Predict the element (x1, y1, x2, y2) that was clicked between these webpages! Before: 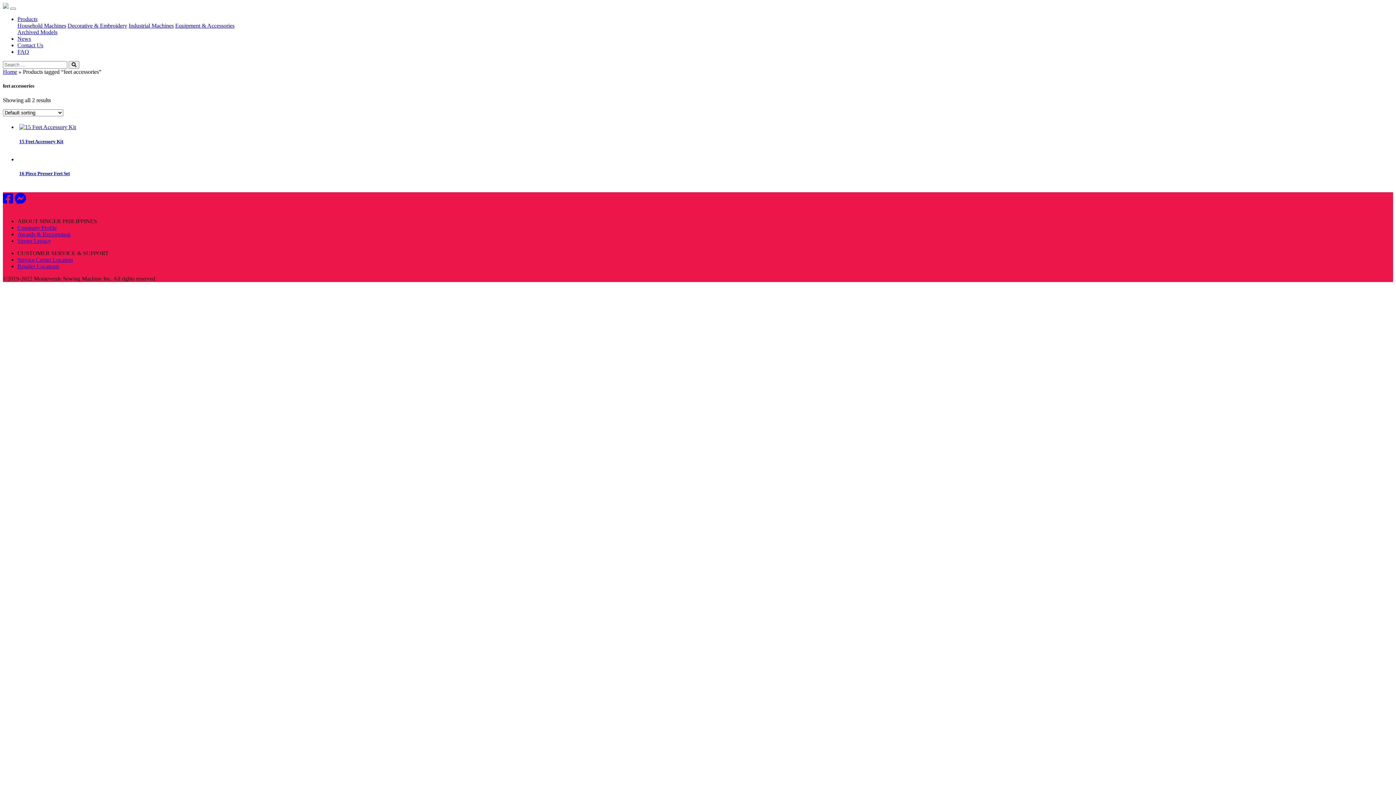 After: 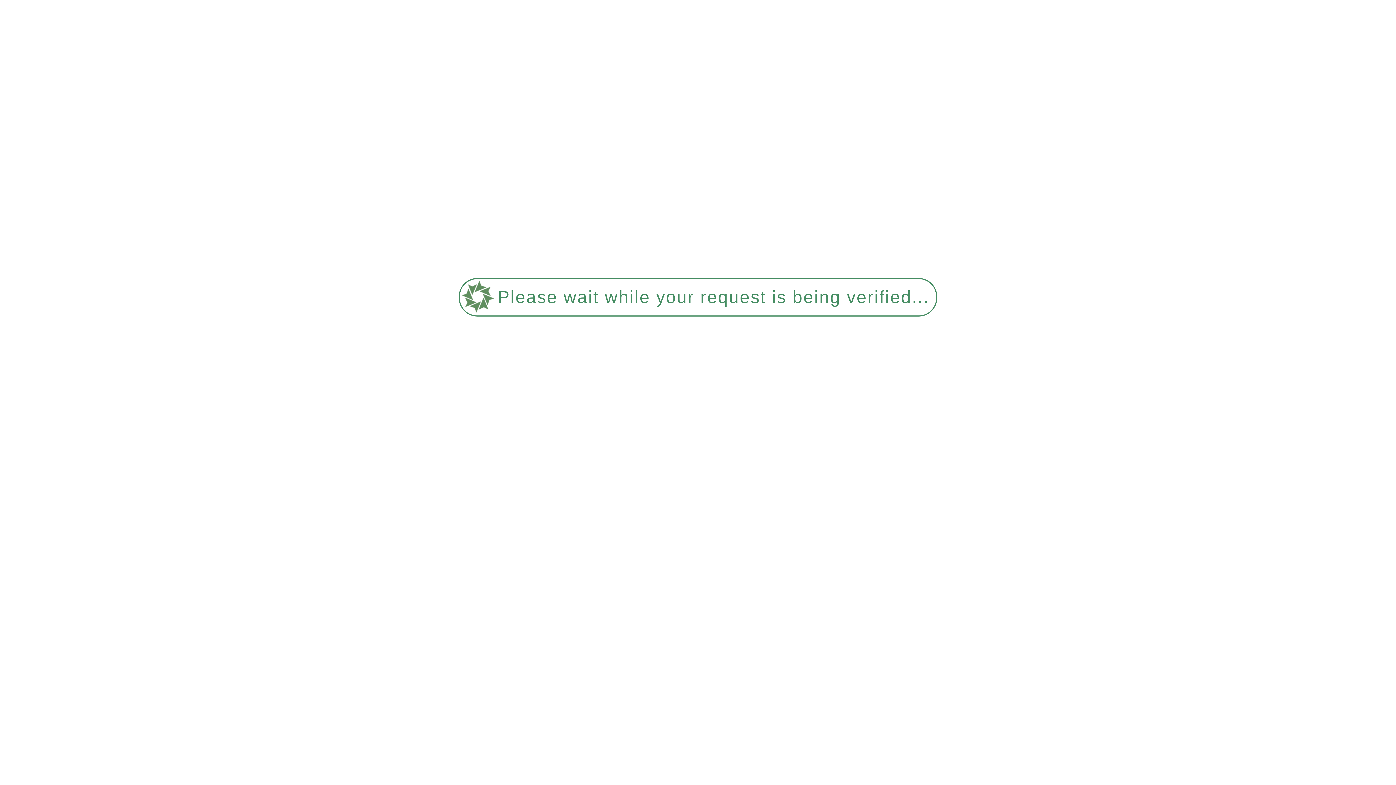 Action: label: 16 Piece Presser Feet Set bbox: (19, 170, 1391, 176)